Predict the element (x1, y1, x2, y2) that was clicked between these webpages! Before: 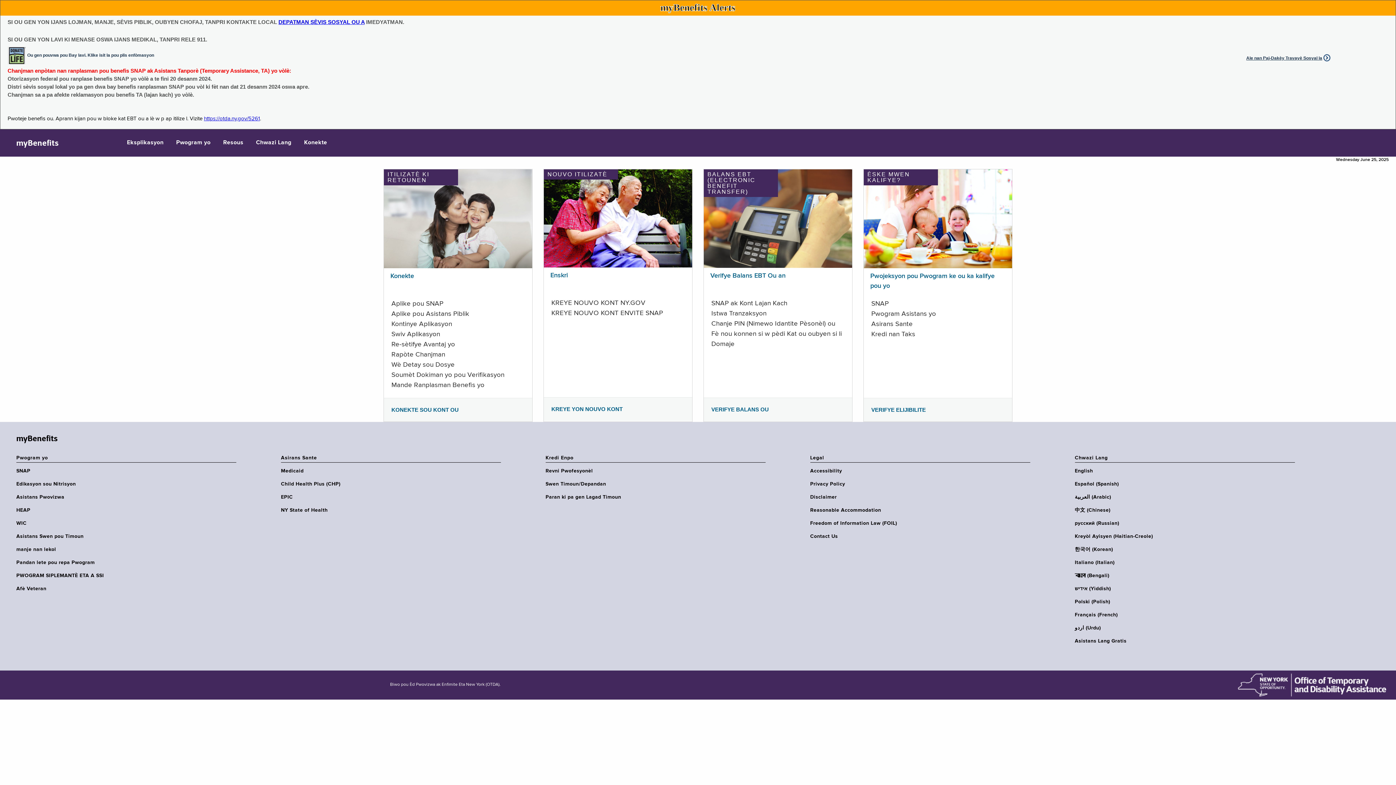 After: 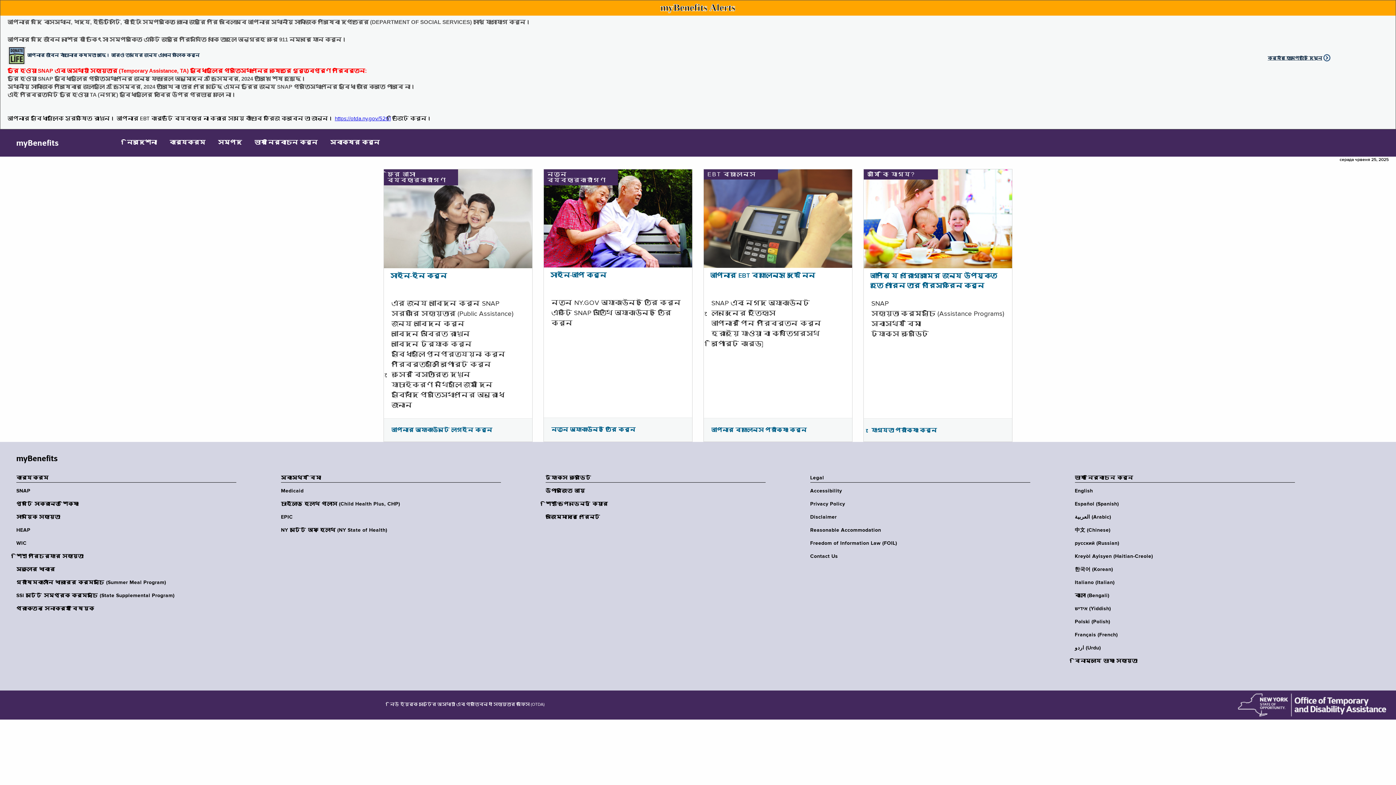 Action: label: বাংলা (Bengali) bbox: (1075, 572, 1299, 579)